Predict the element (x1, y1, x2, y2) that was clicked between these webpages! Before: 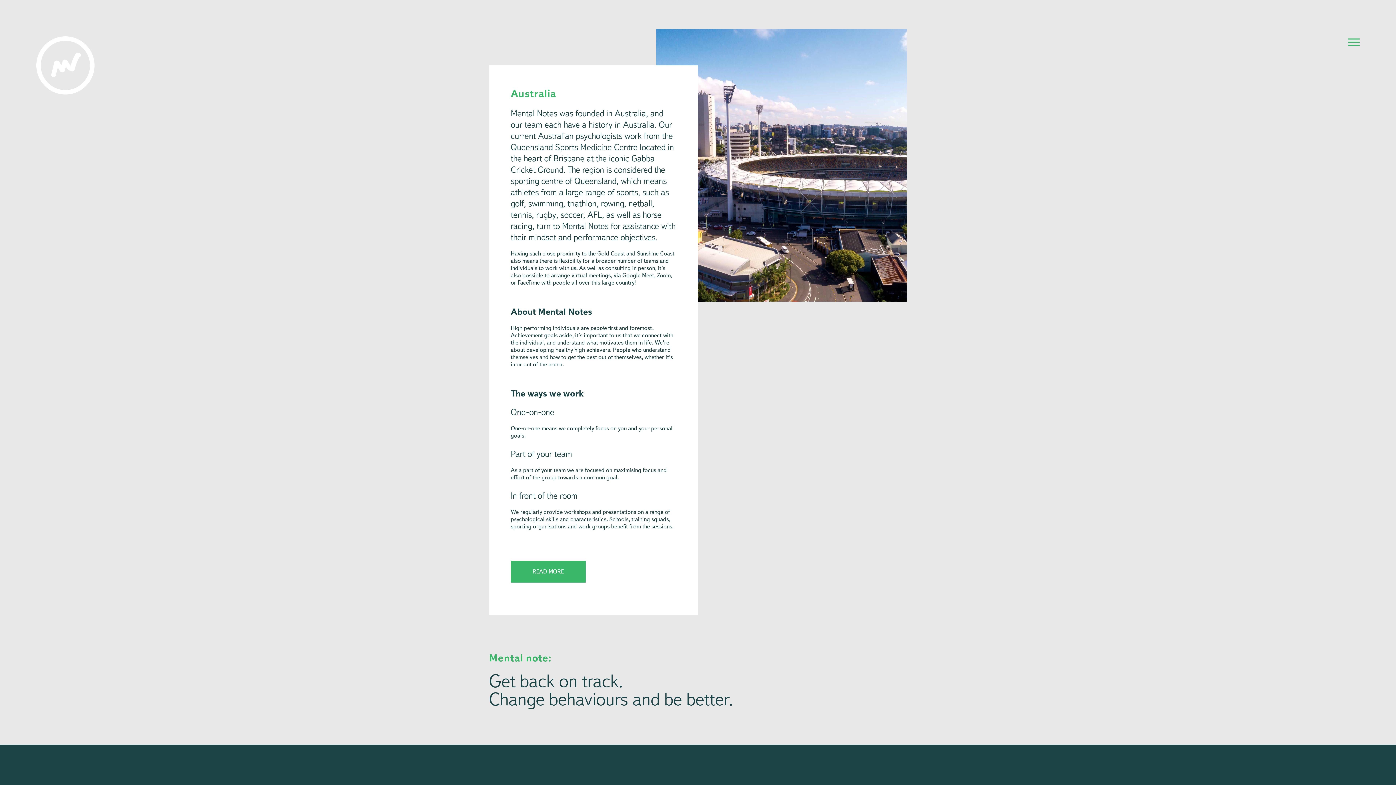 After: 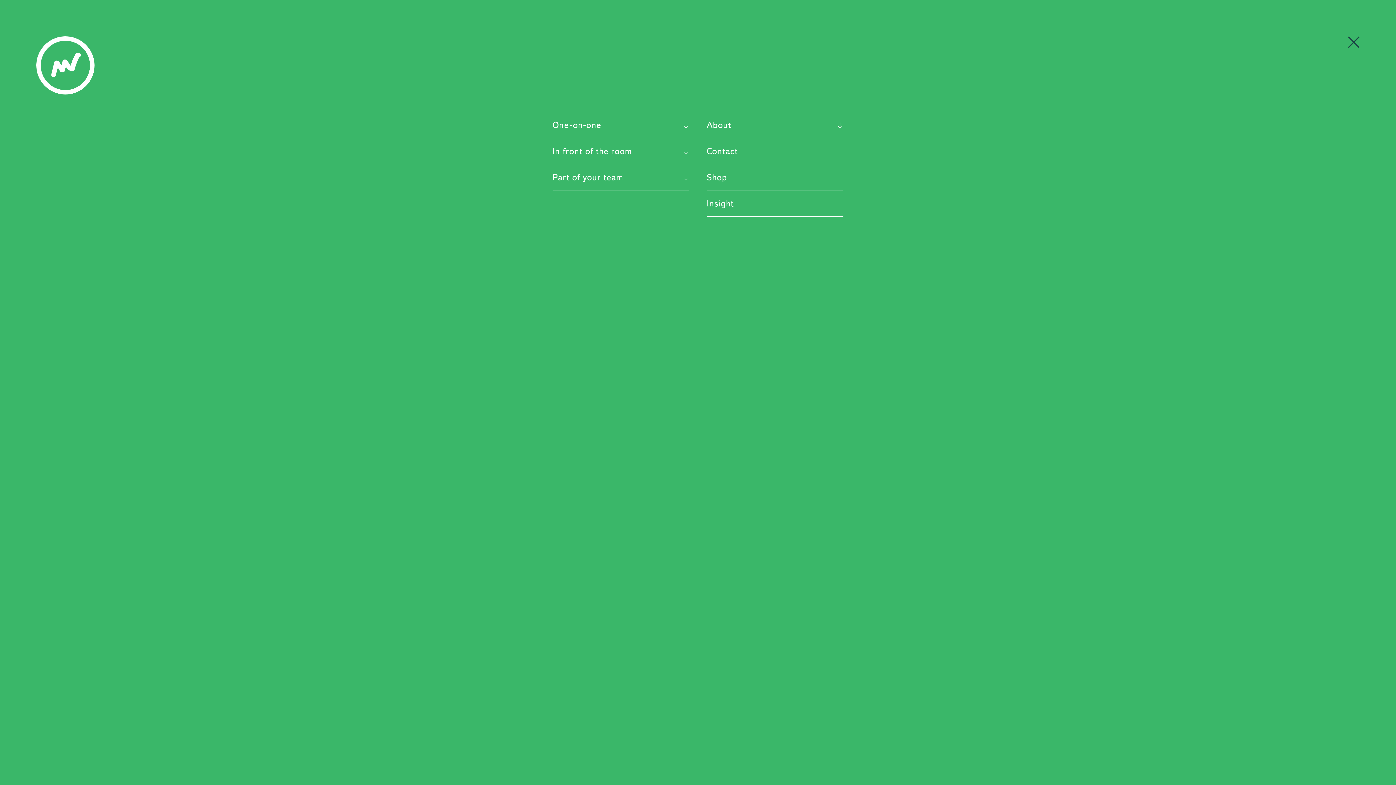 Action: bbox: (1348, 36, 1360, 51)